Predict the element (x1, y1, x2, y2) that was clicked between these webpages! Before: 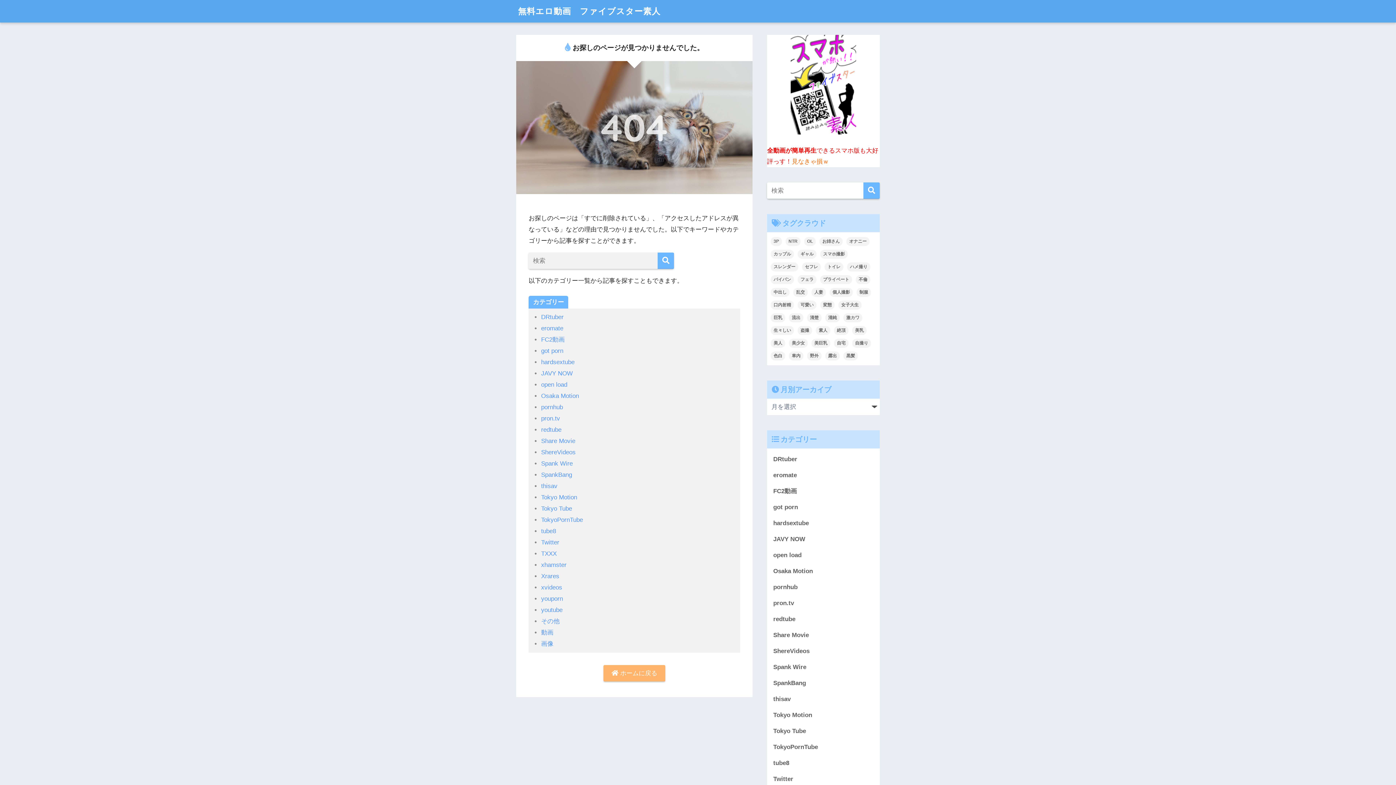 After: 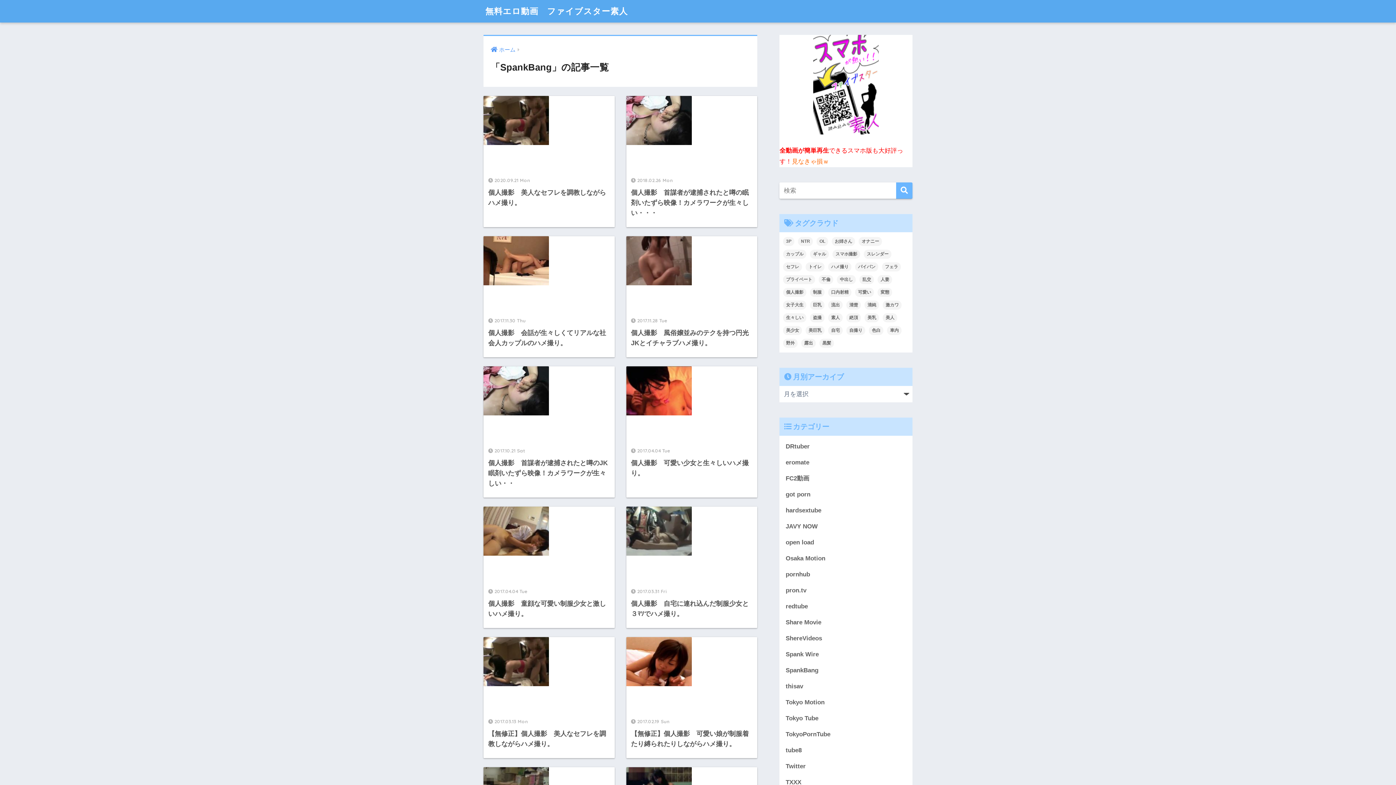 Action: label: SpankBang bbox: (541, 471, 572, 478)